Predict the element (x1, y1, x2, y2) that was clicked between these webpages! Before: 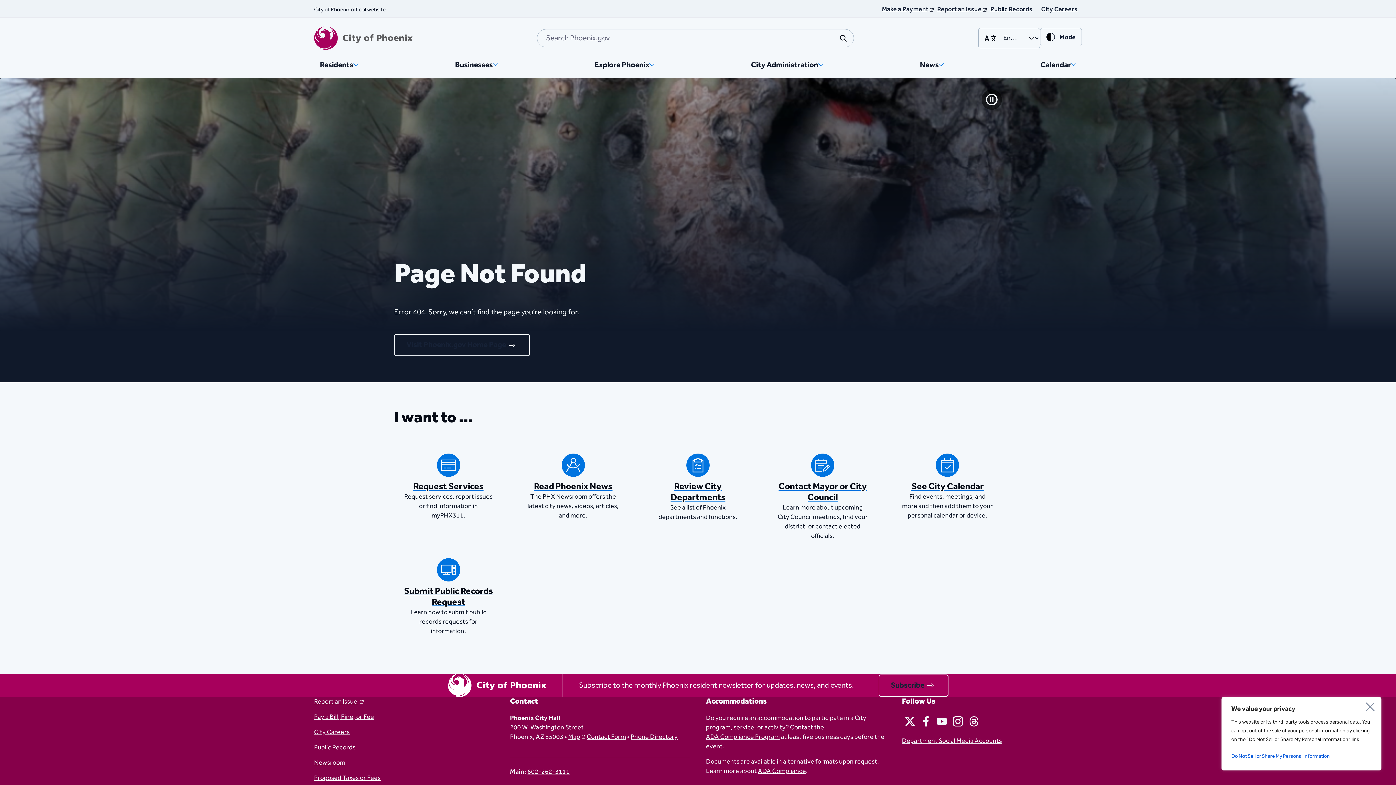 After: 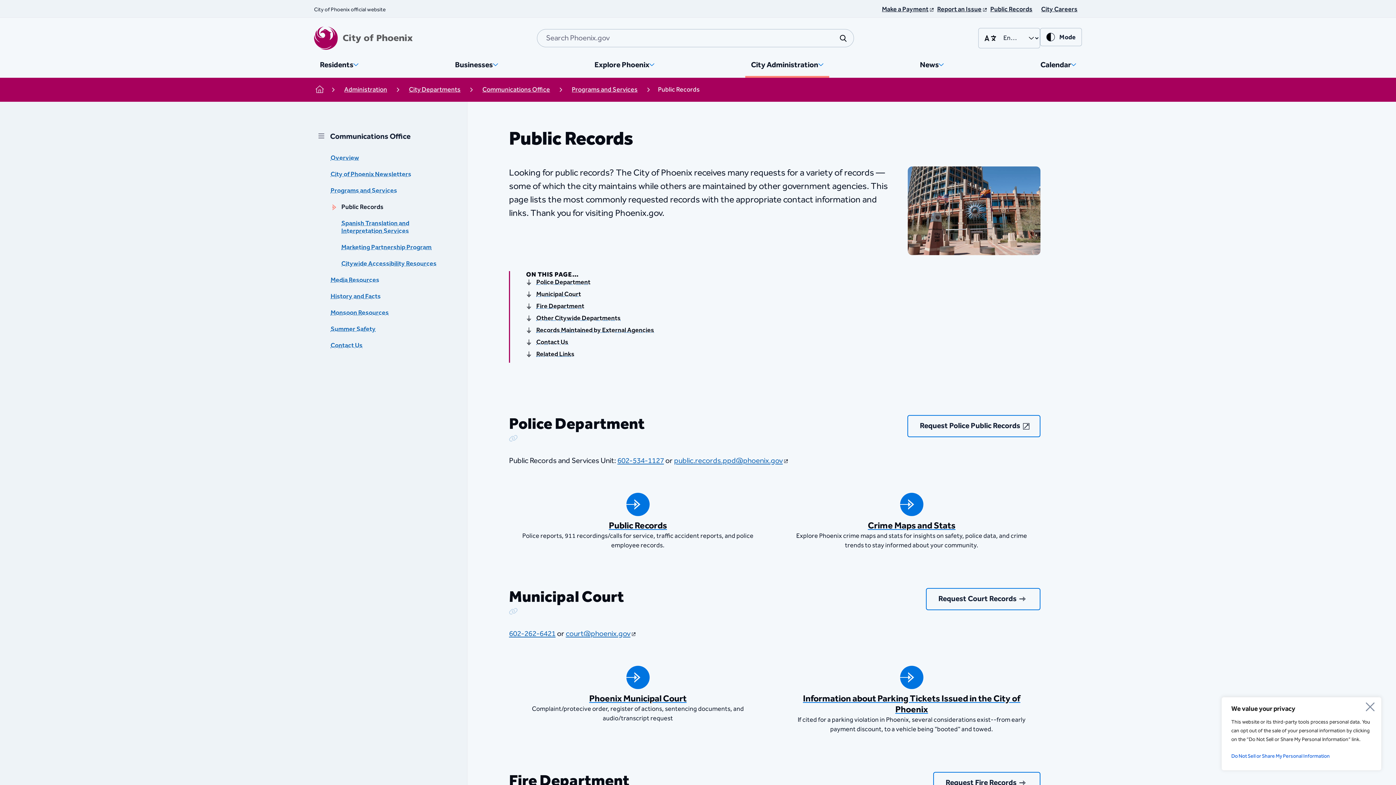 Action: bbox: (404, 584, 493, 609) label: Submit Public Records Request